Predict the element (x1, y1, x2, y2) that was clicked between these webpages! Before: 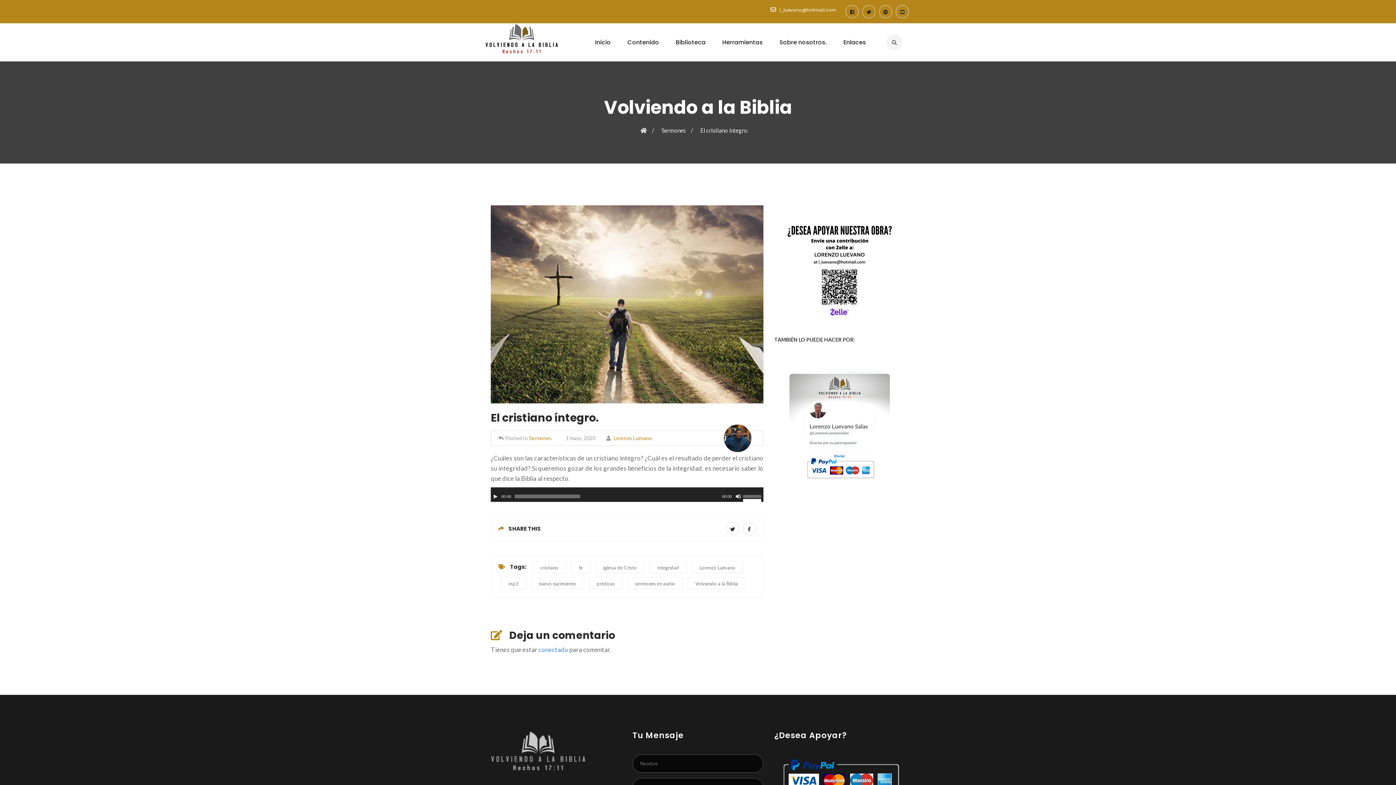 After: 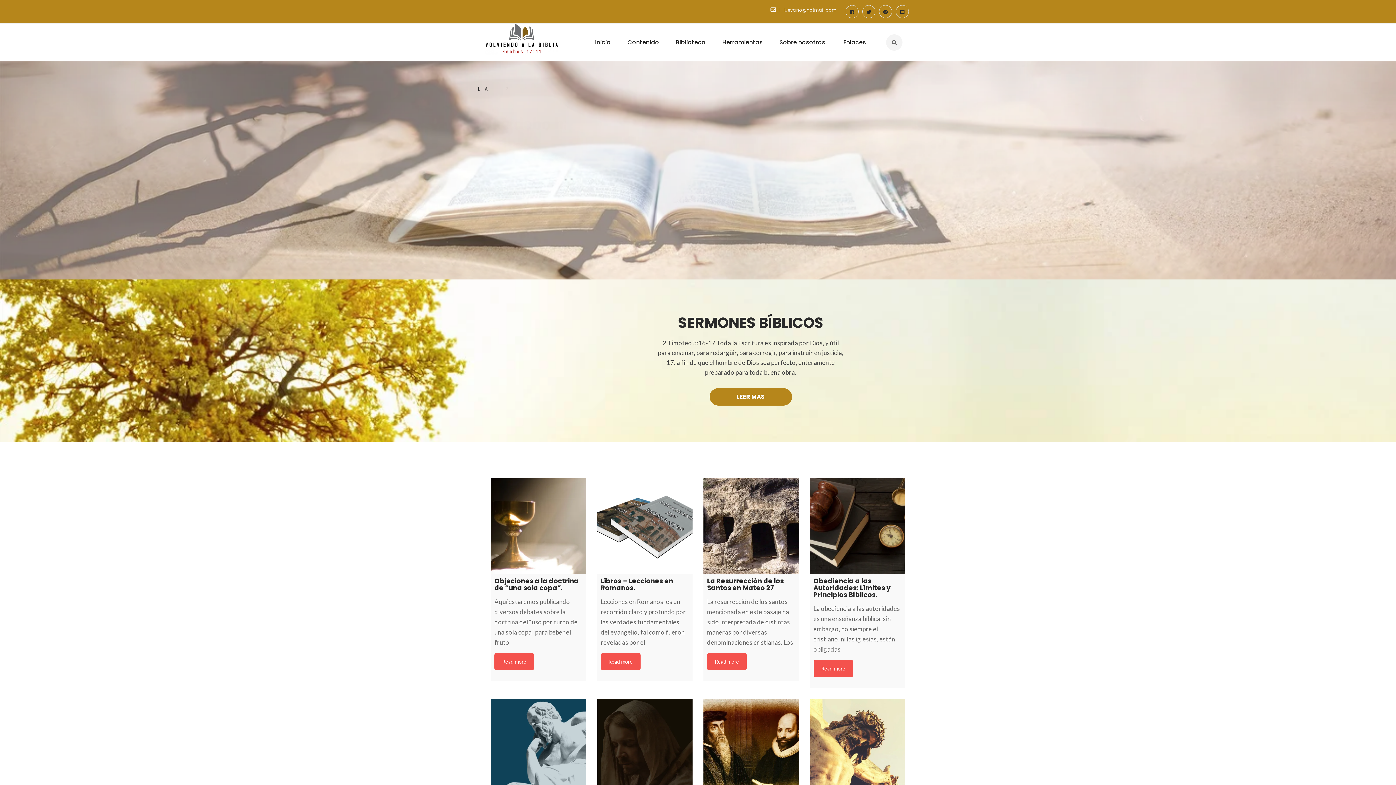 Action: bbox: (485, 23, 558, 55)